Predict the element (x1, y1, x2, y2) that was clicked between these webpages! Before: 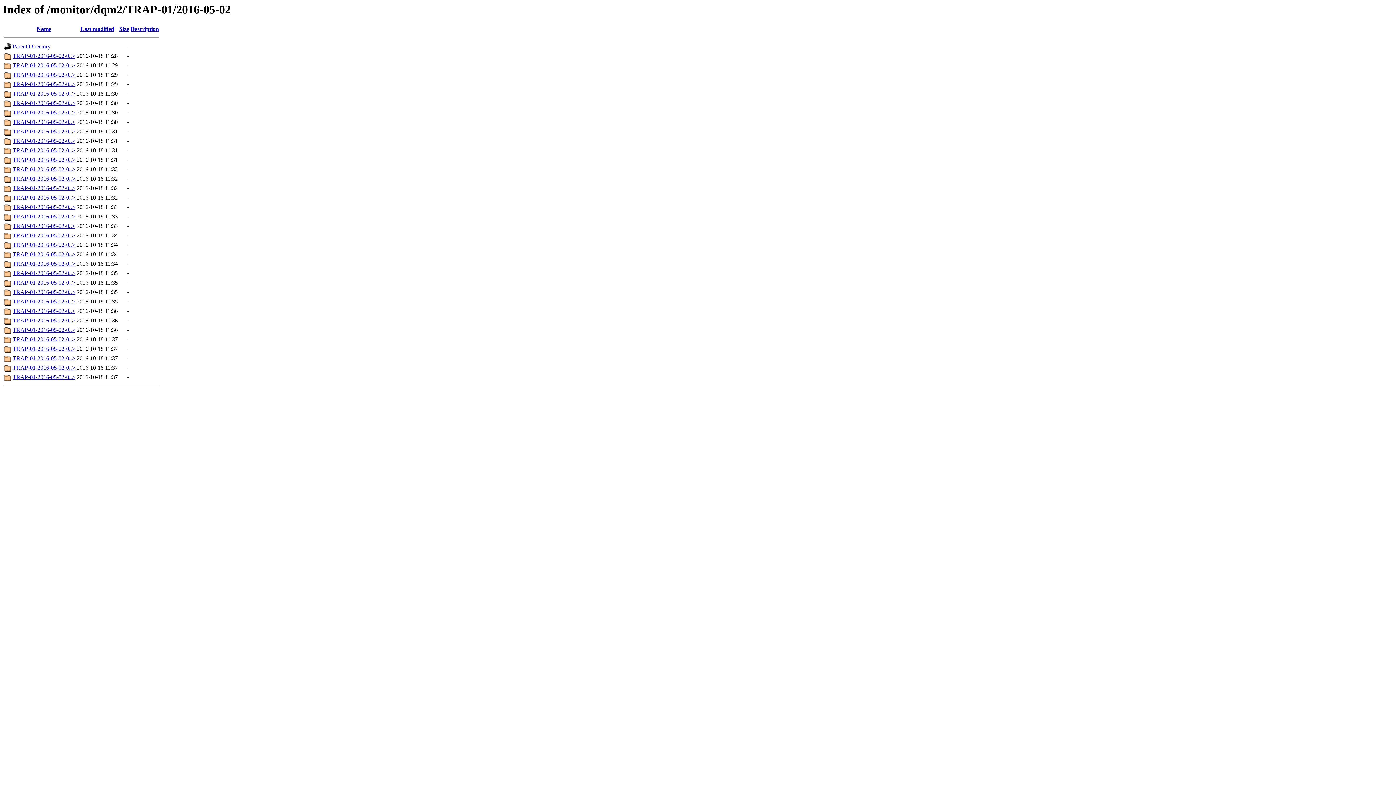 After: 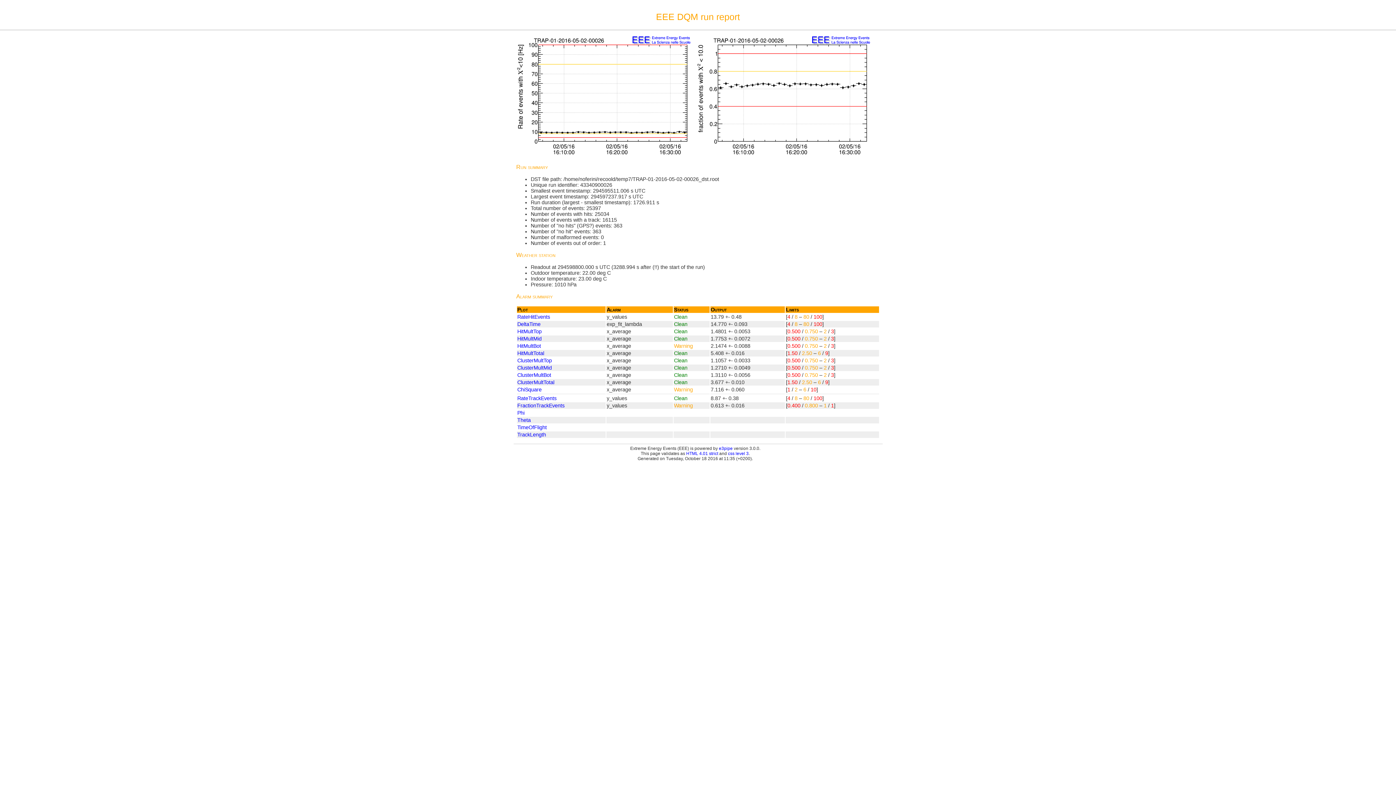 Action: label: TRAP-01-2016-05-02-0..> bbox: (12, 289, 75, 295)